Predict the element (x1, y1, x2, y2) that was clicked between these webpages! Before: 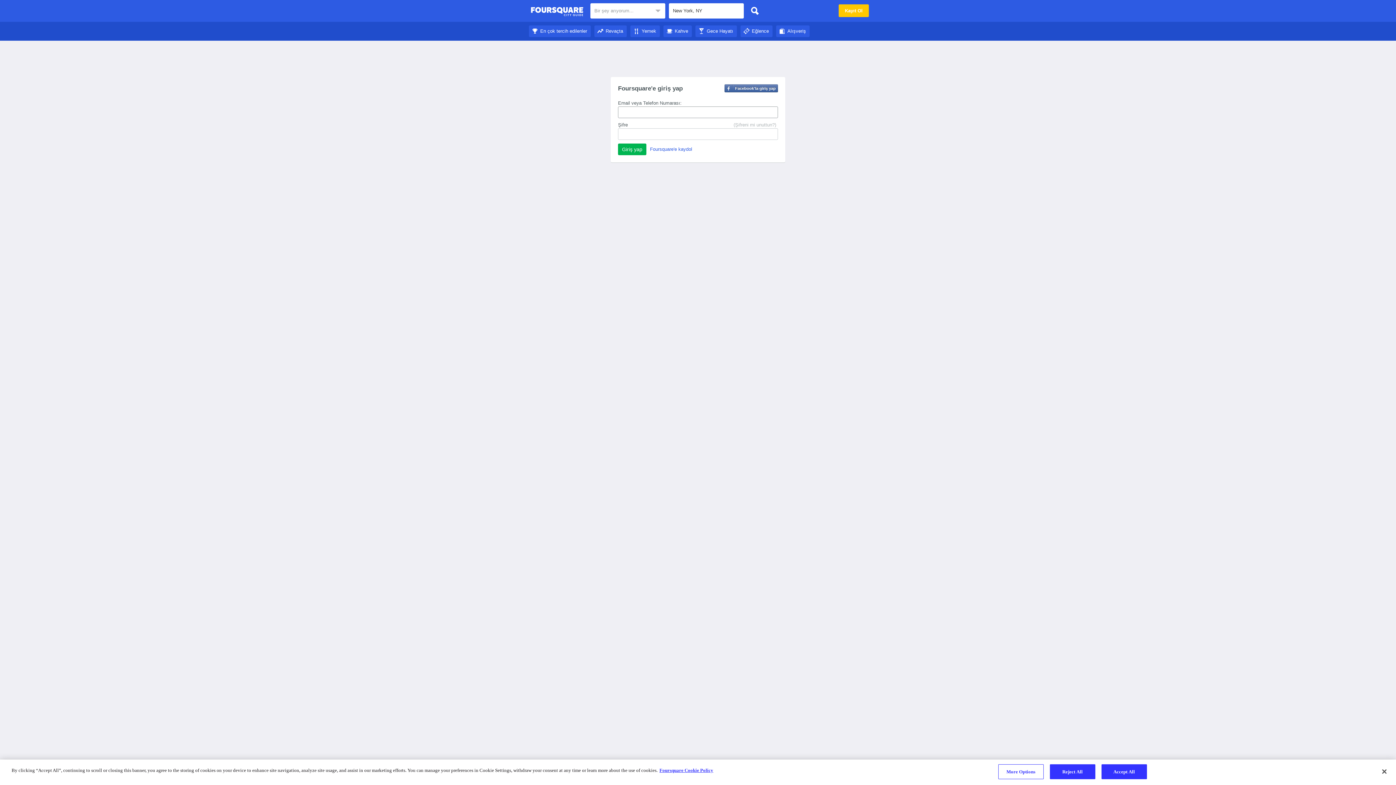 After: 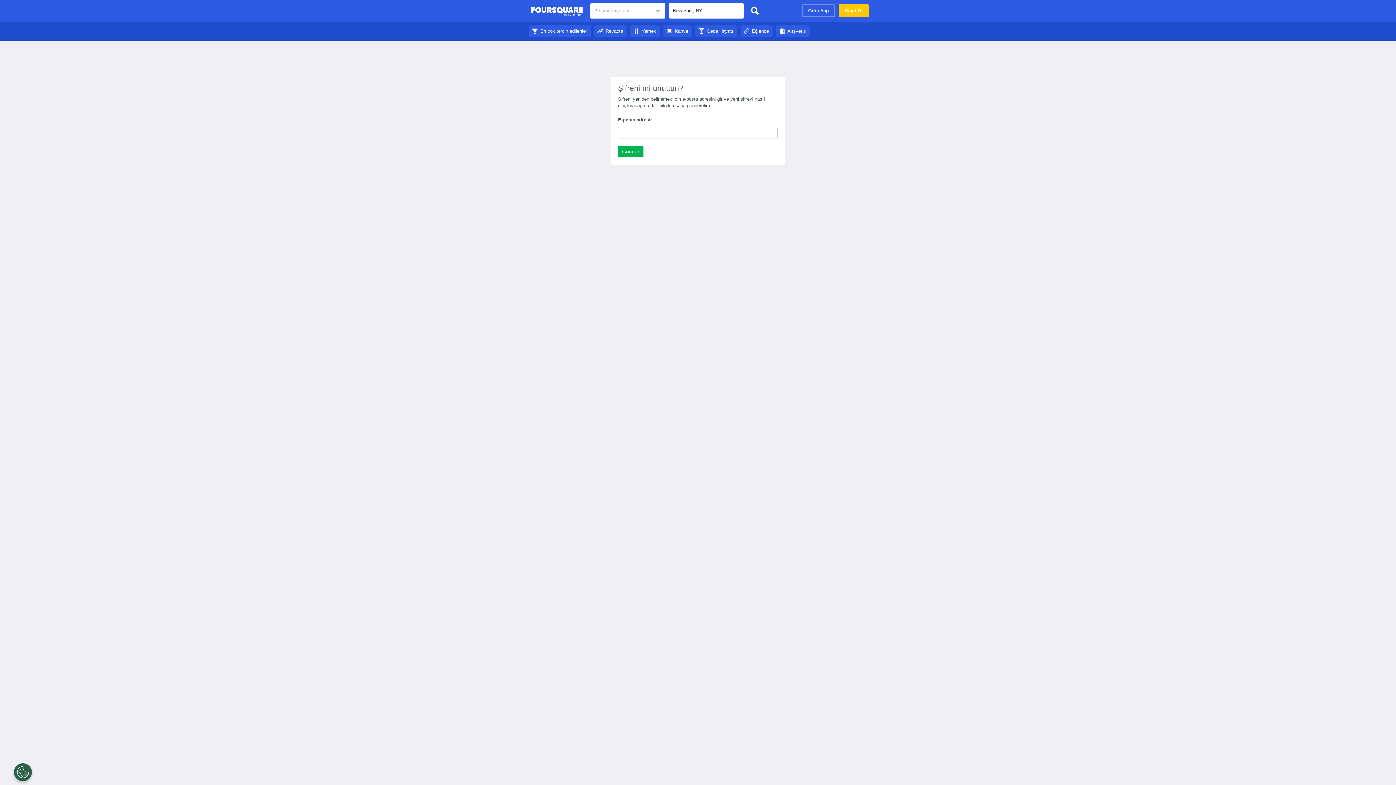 Action: bbox: (733, 121, 776, 128) label: (Şifreni mi unuttun?)